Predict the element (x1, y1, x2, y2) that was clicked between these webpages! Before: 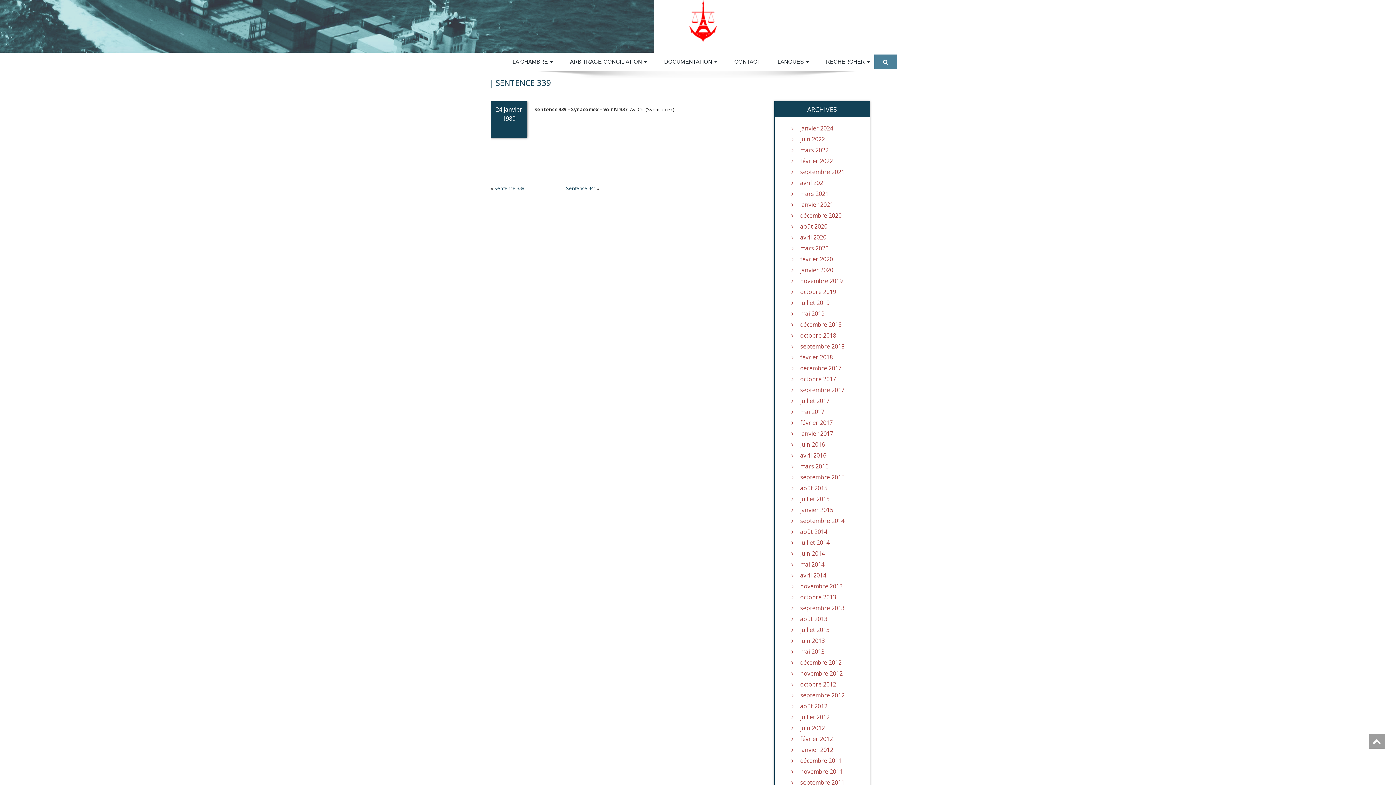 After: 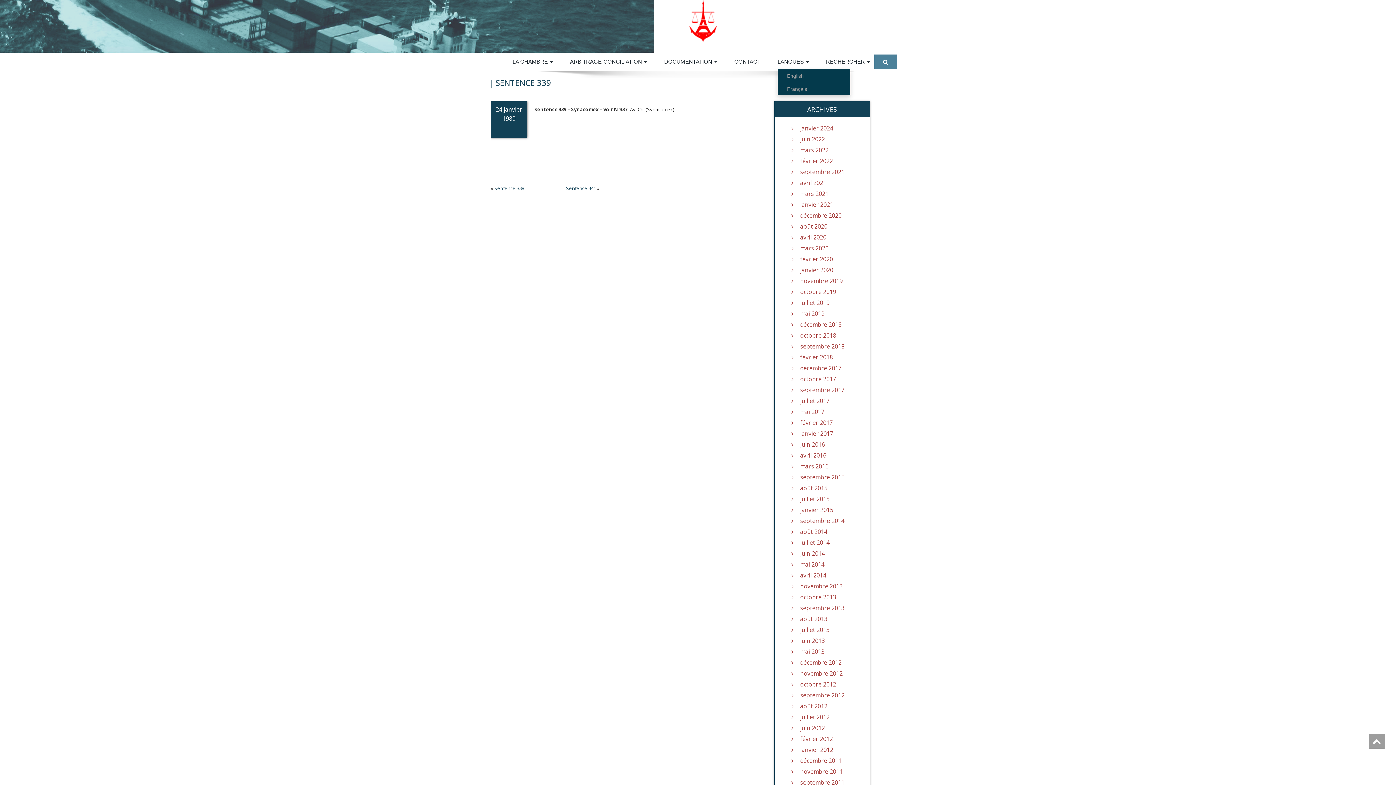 Action: bbox: (770, 54, 816, 69) label: LANGUES 